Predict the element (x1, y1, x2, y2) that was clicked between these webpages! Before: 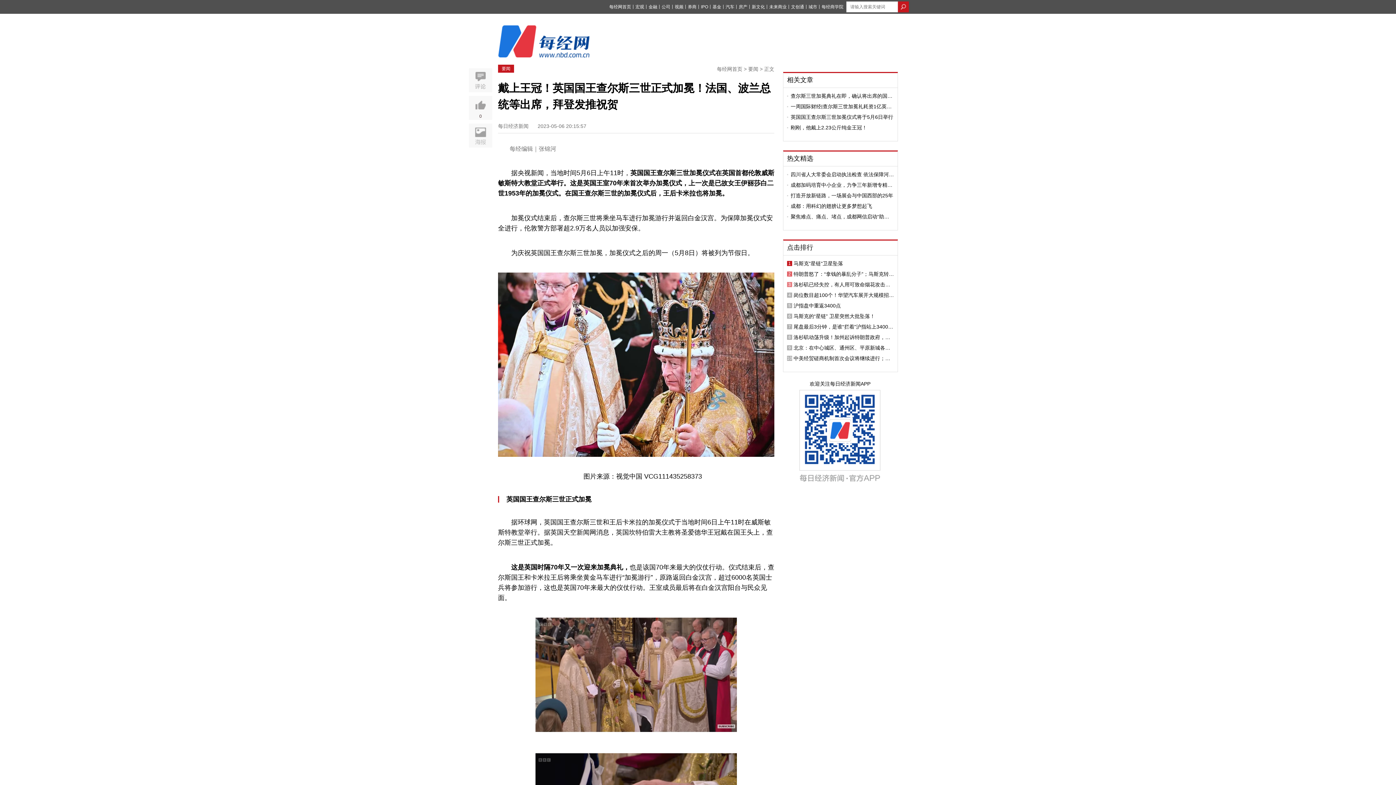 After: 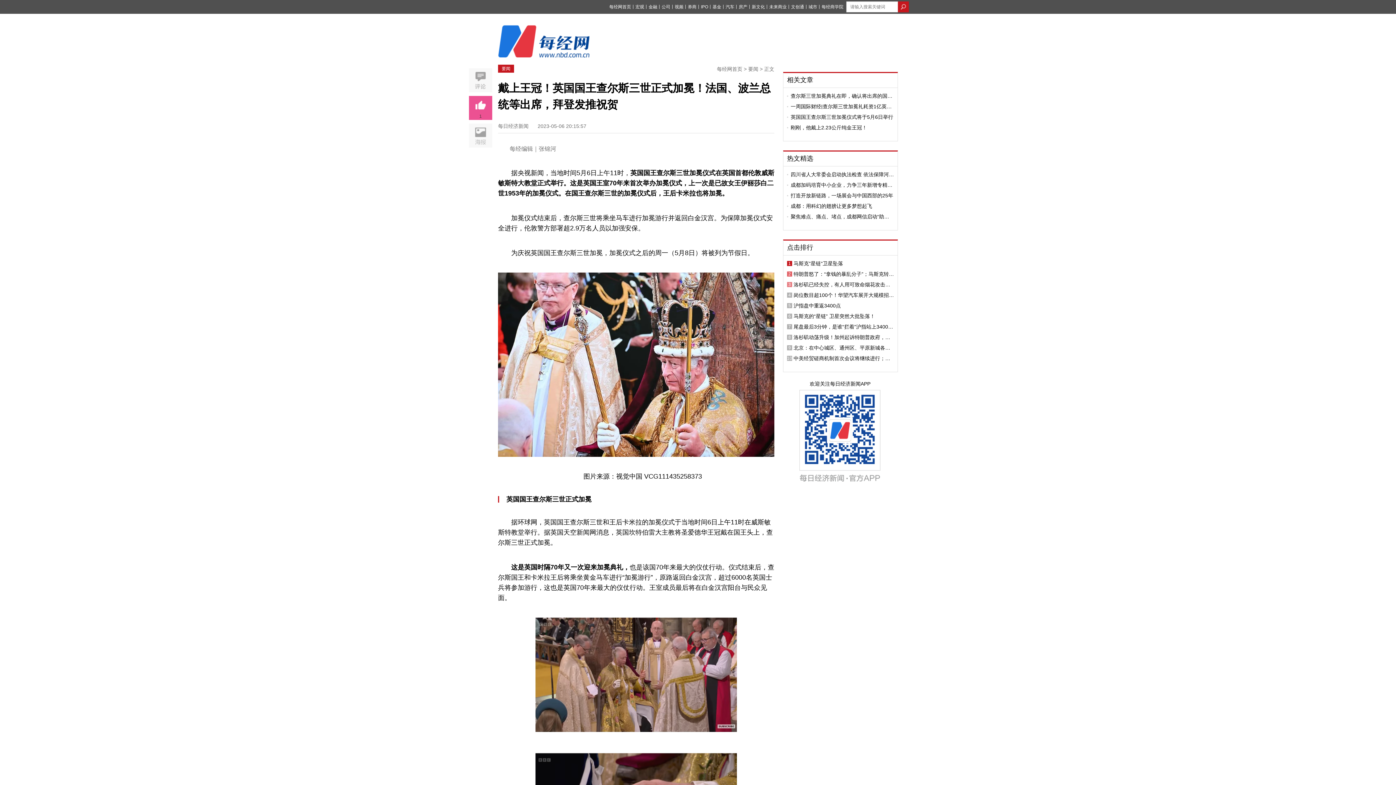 Action: bbox: (469, 96, 492, 120) label: 0